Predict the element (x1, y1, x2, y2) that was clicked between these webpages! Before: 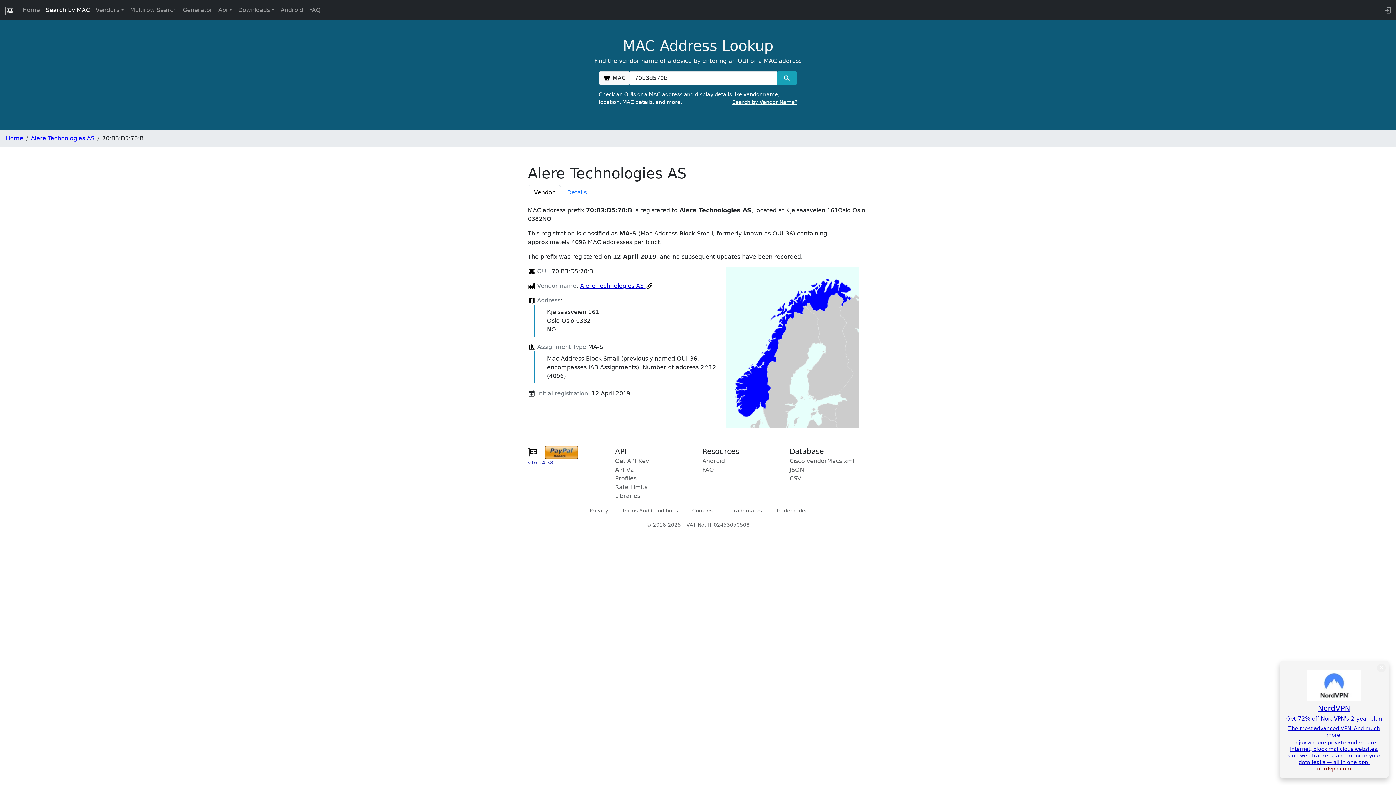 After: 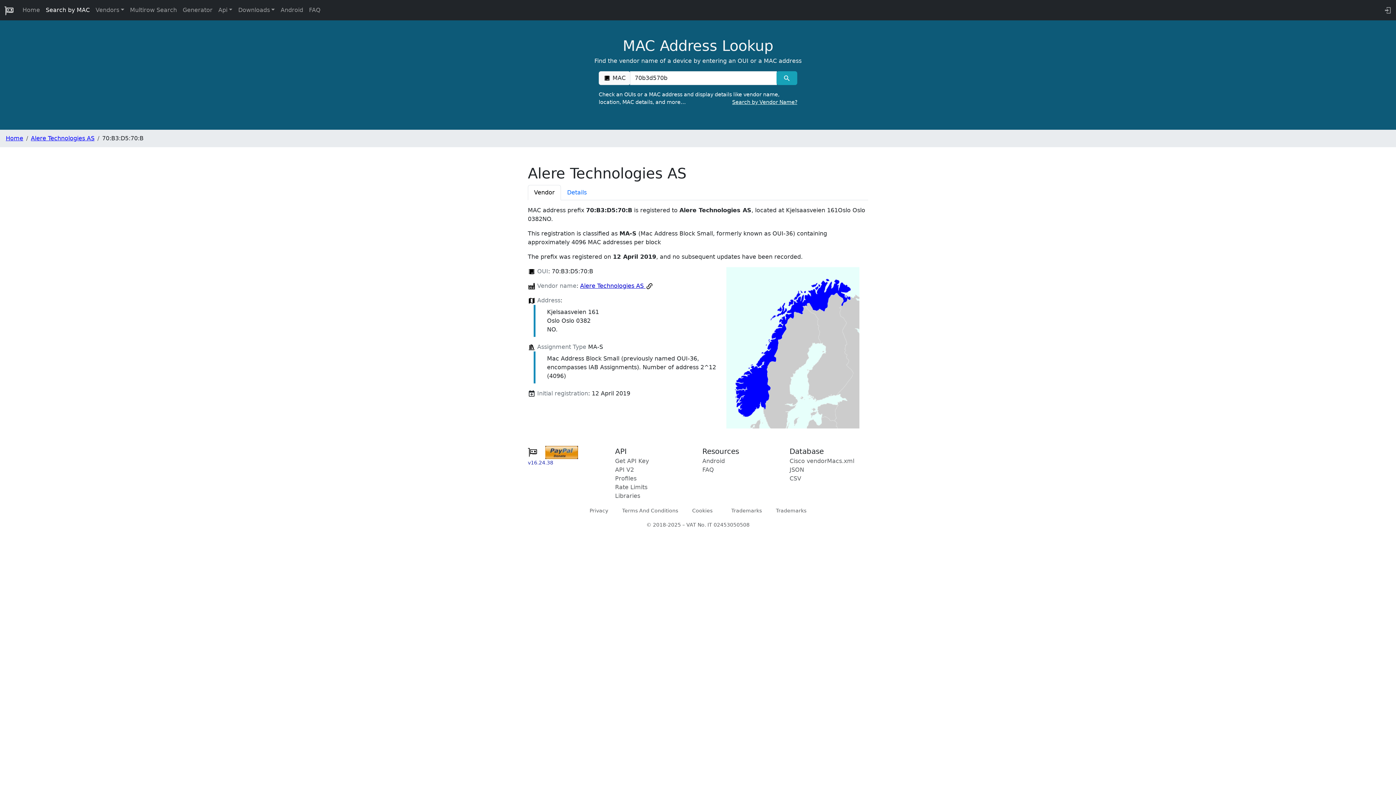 Action: label: ✕ bbox: (1377, 664, 1386, 672)